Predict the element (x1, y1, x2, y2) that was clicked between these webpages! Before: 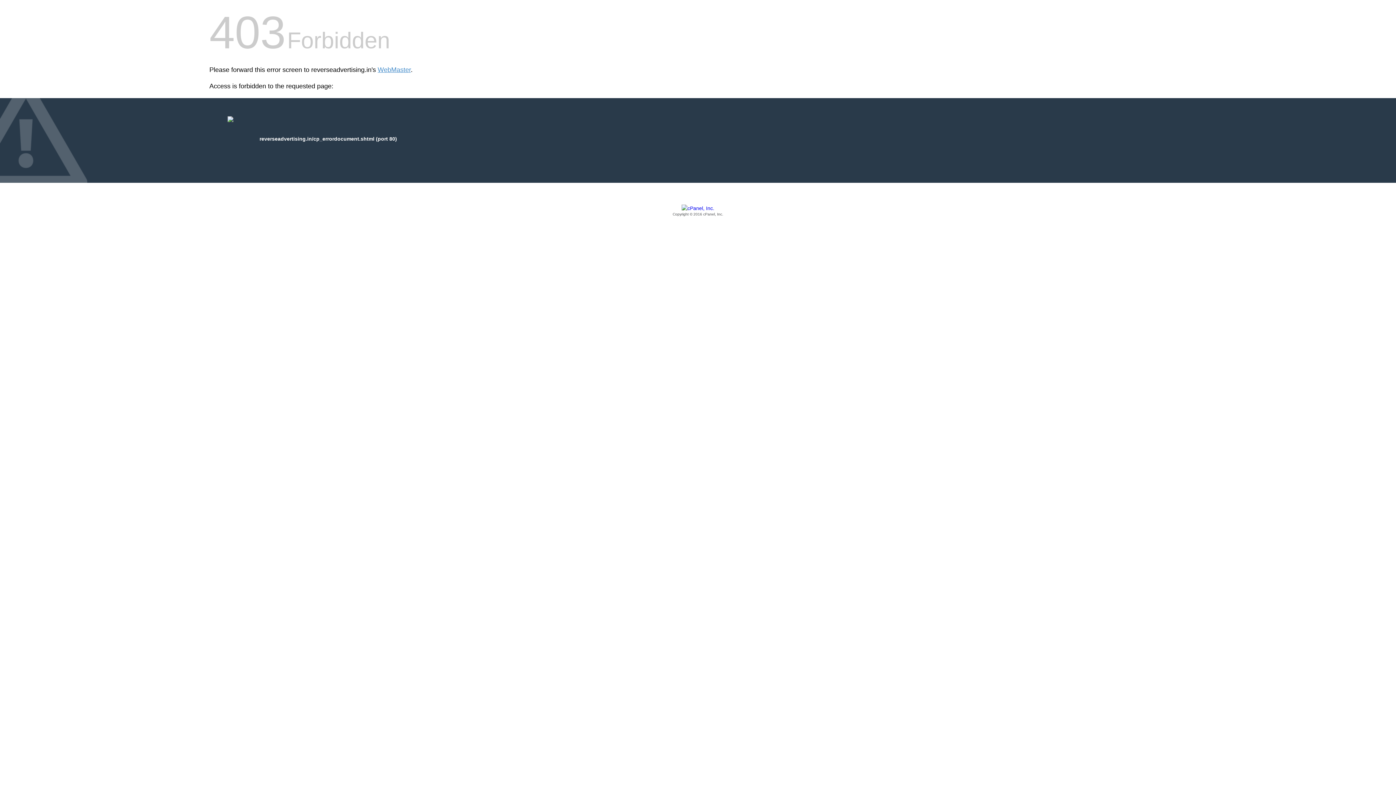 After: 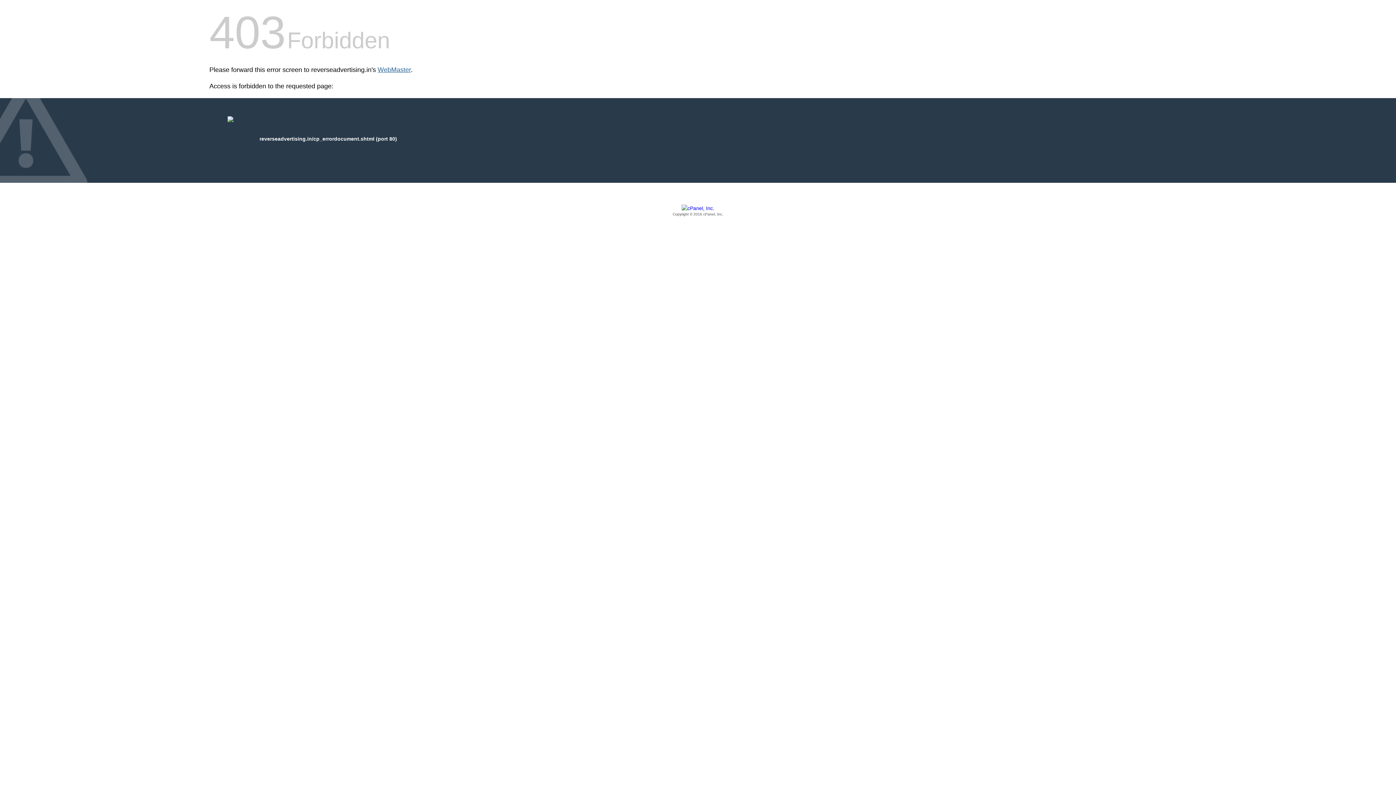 Action: bbox: (377, 66, 410, 73) label: WebMaster